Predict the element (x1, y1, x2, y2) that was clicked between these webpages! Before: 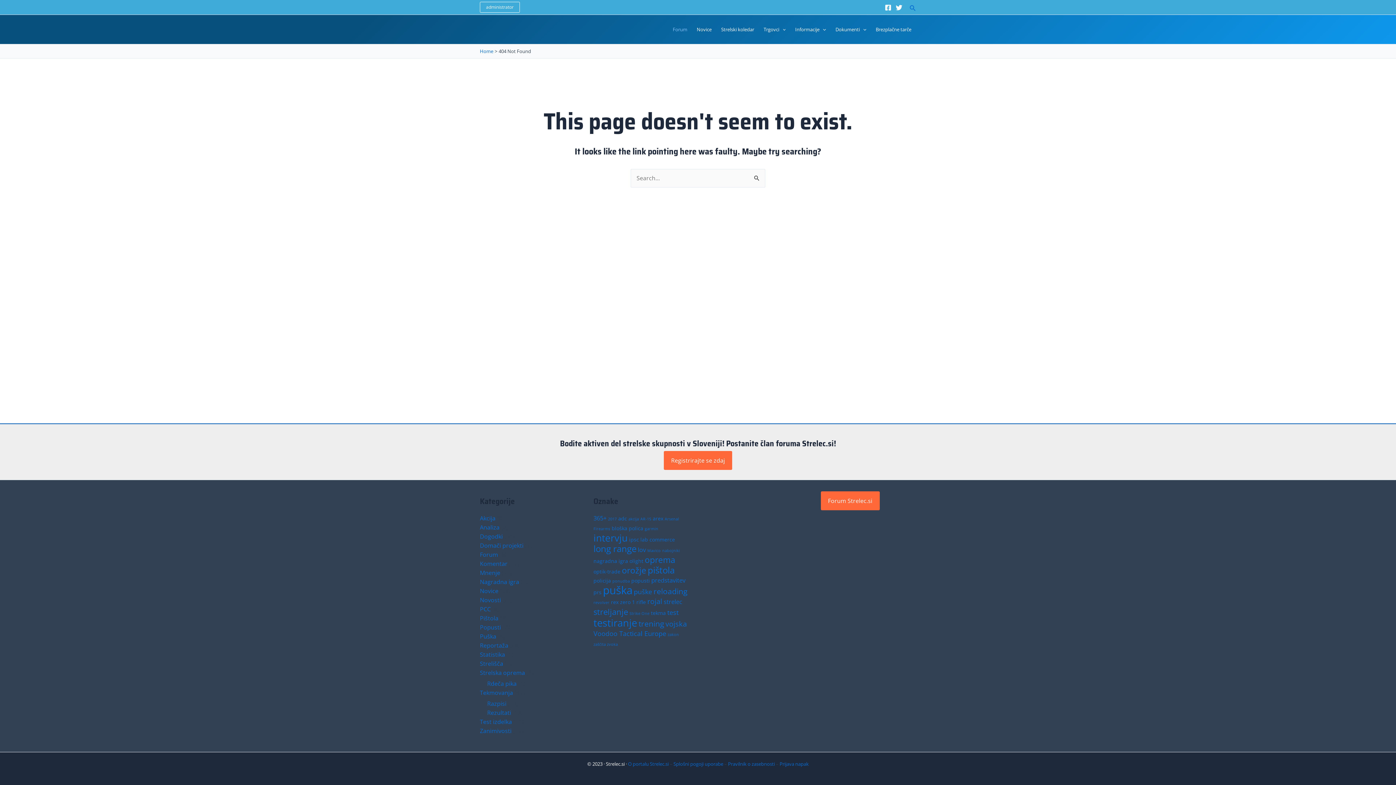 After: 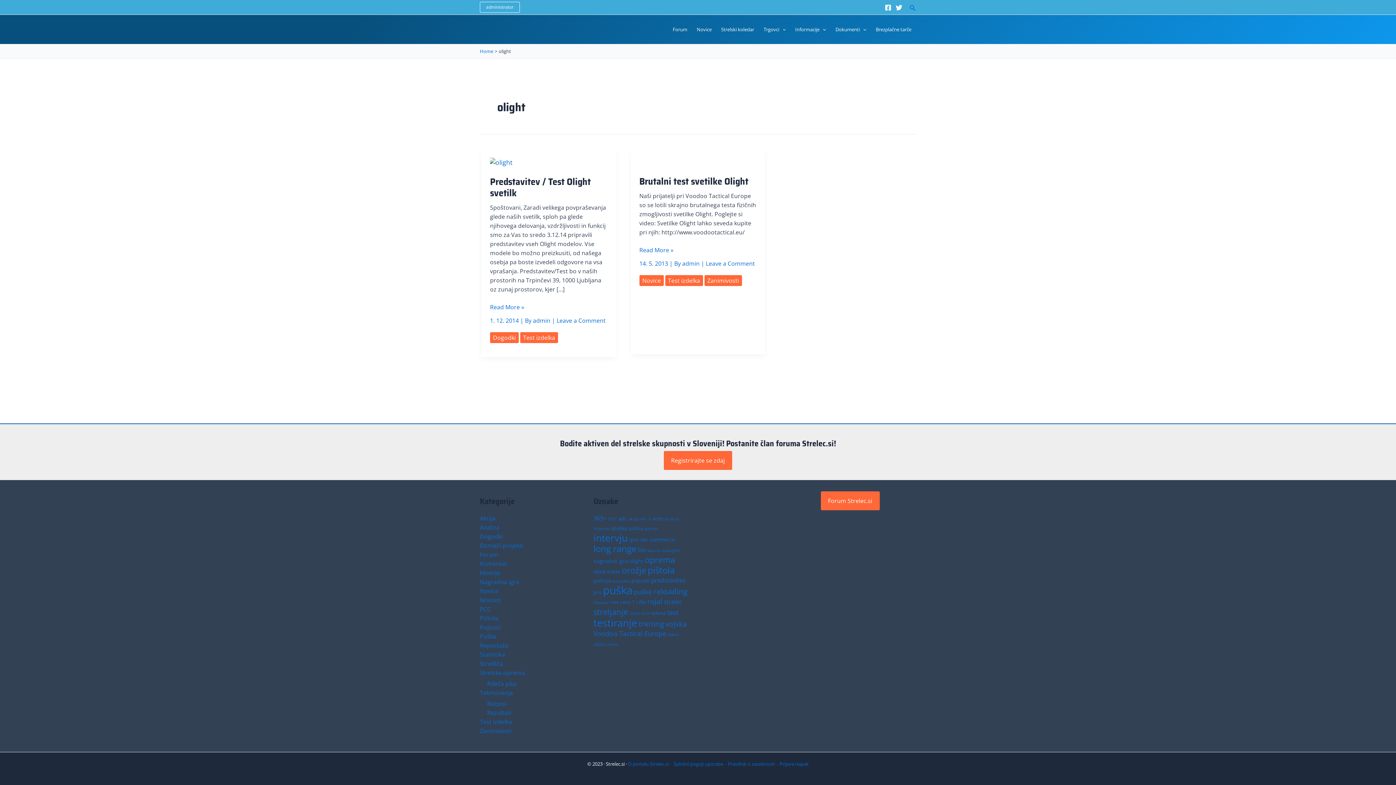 Action: bbox: (629, 557, 643, 564) label: olight (2 predmeta)